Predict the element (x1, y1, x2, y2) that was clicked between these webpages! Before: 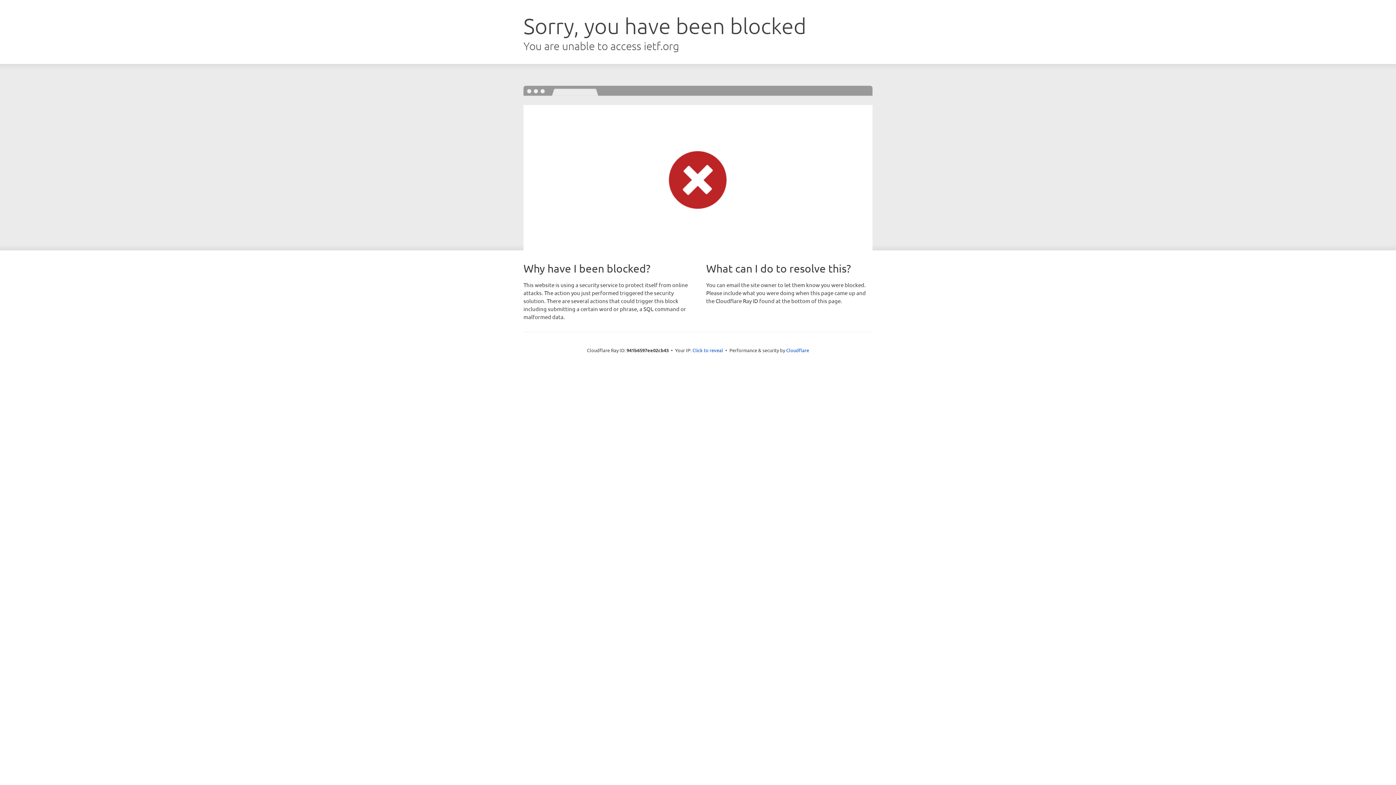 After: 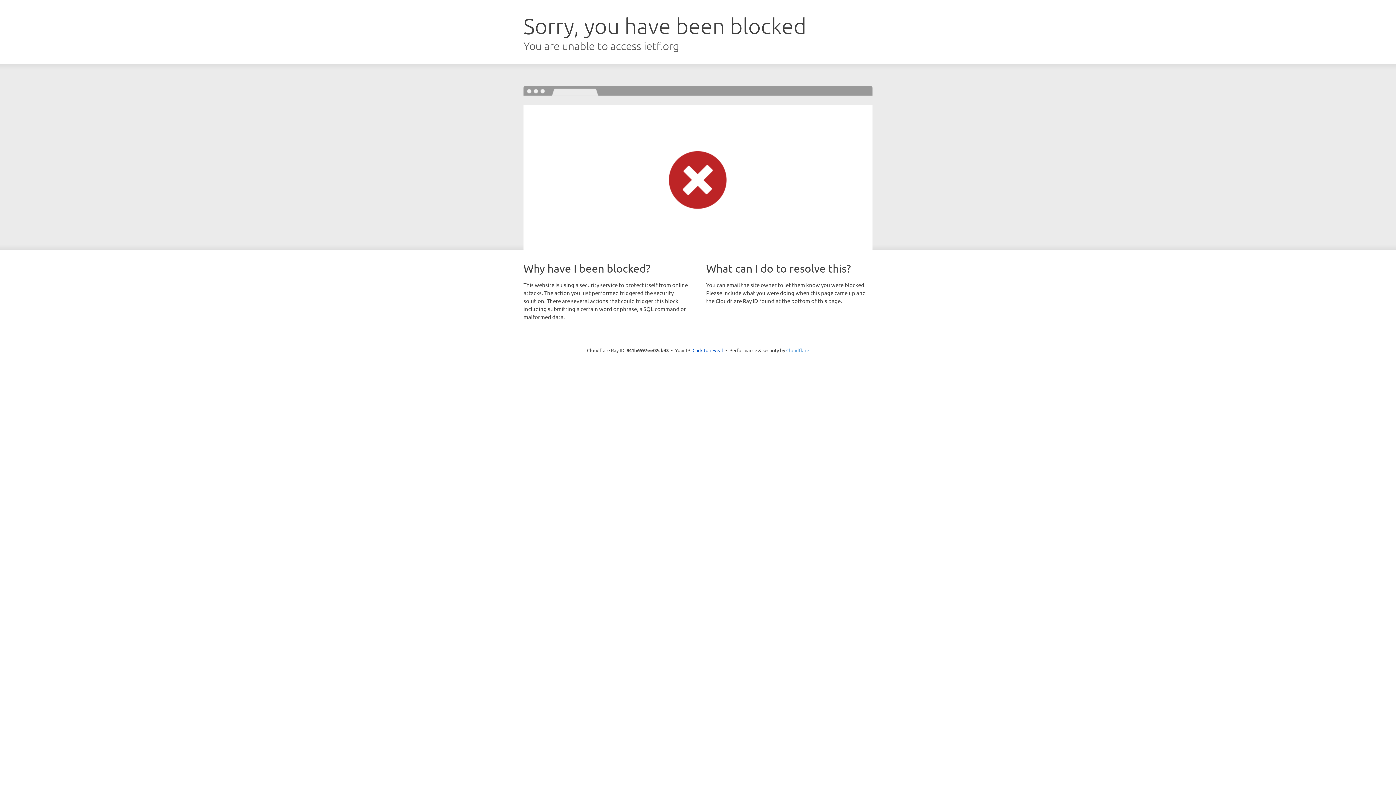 Action: bbox: (786, 347, 809, 353) label: Cloudflare